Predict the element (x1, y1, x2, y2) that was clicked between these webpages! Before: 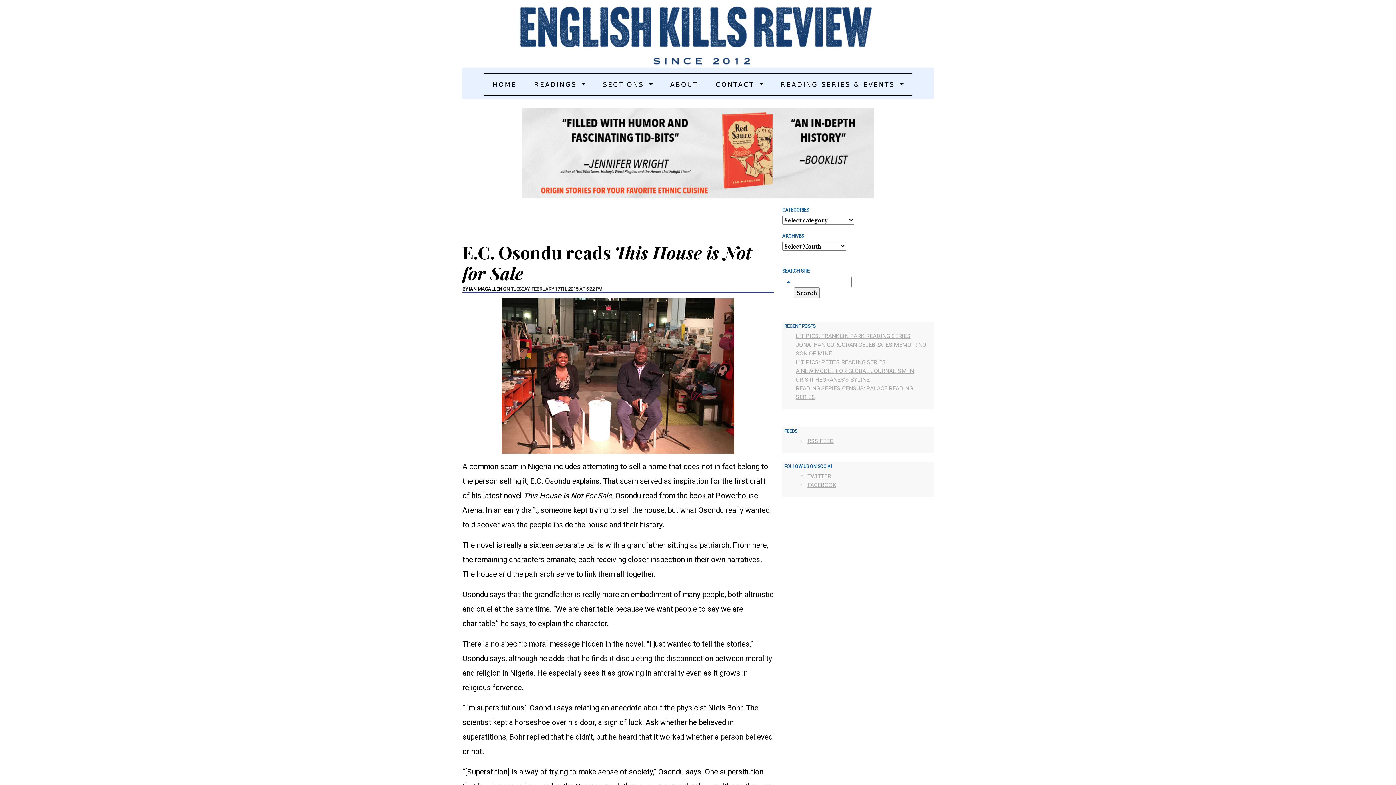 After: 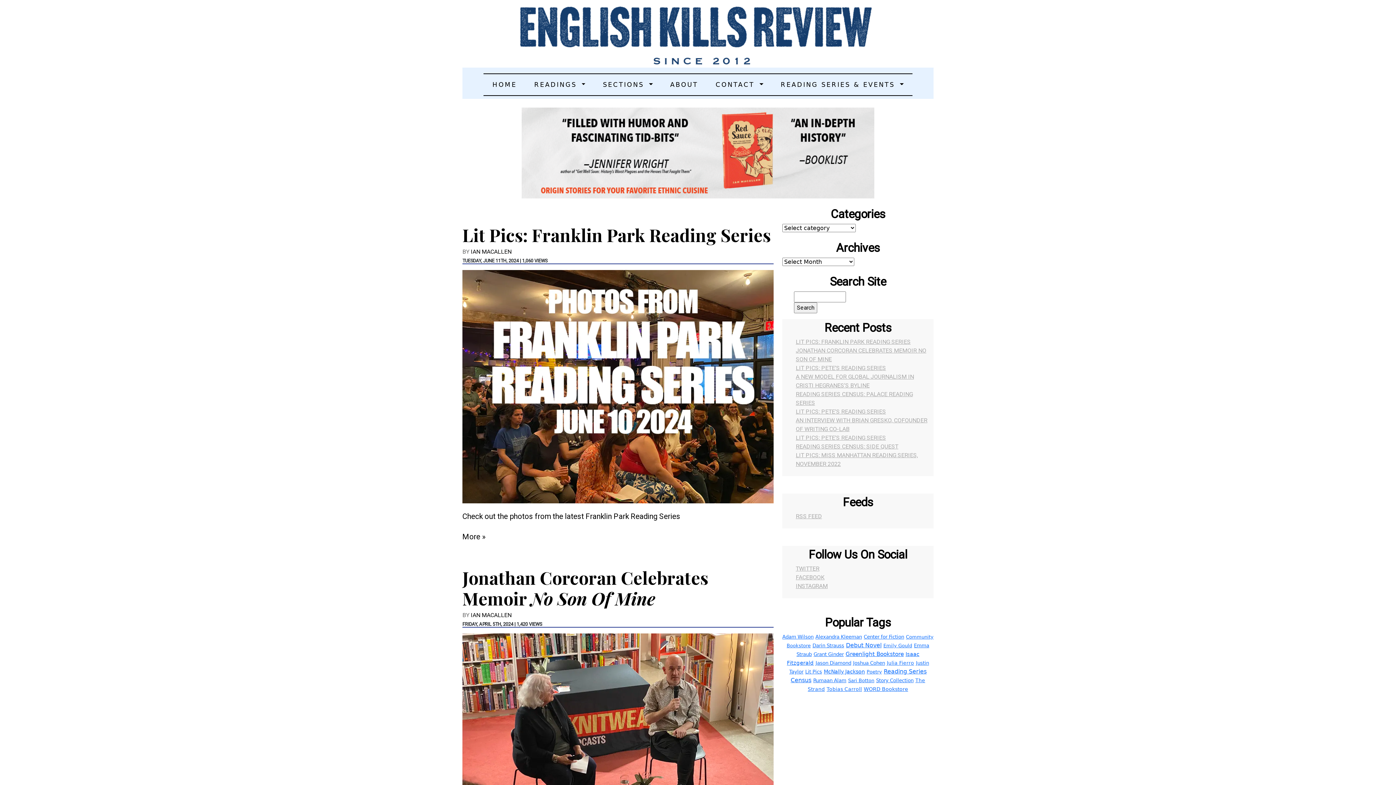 Action: bbox: (489, 77, 519, 92) label: HOME